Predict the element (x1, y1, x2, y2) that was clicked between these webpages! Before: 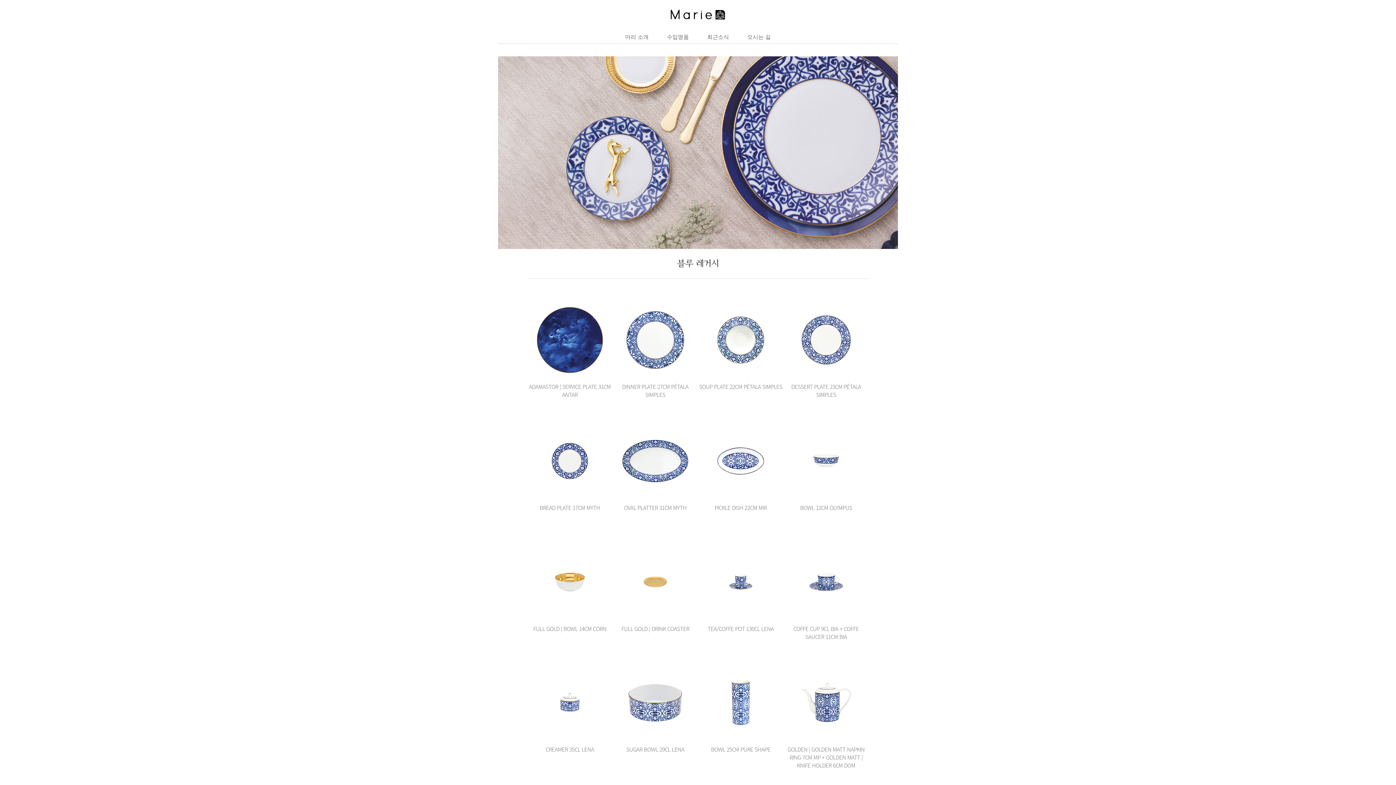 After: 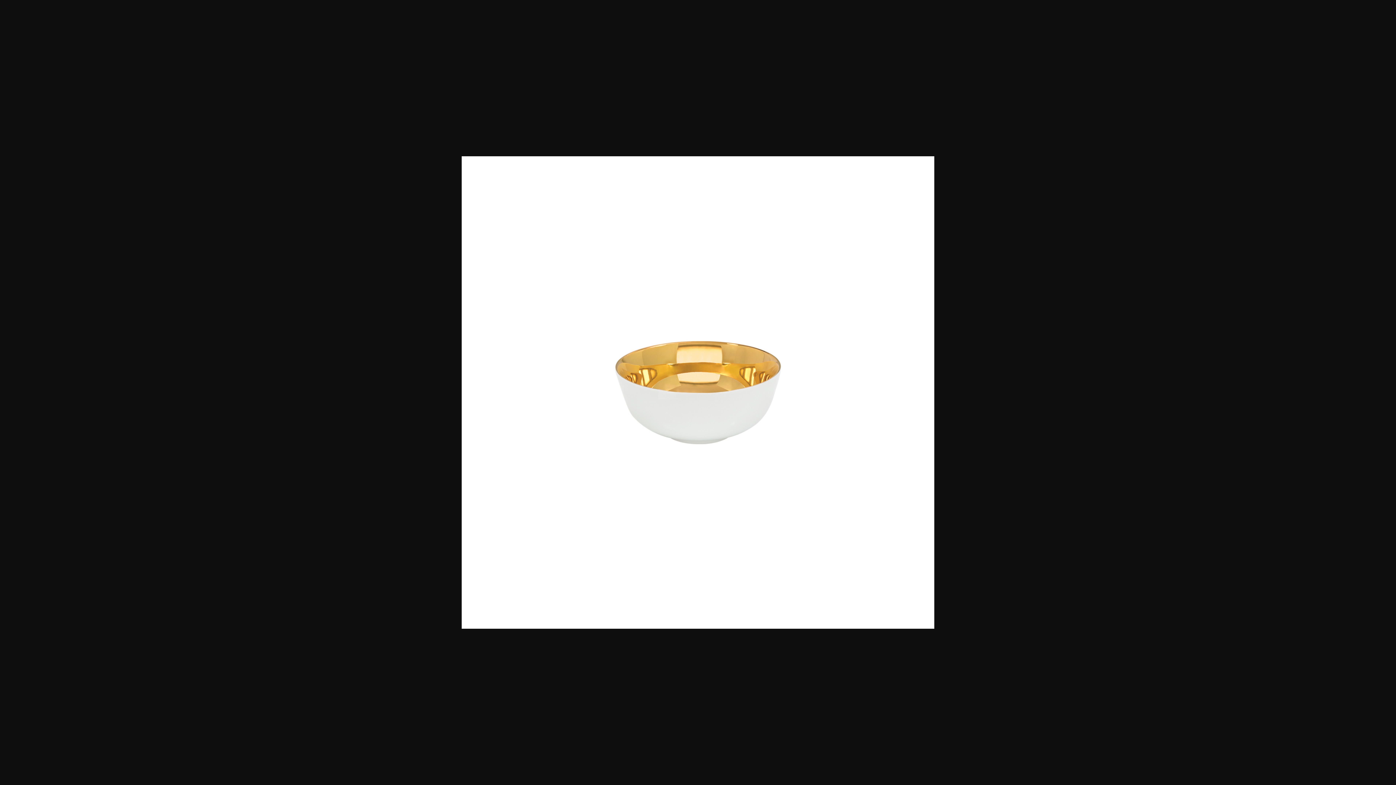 Action: label: FULL GOLD | BOWL 14CM CORN bbox: (527, 539, 612, 644)